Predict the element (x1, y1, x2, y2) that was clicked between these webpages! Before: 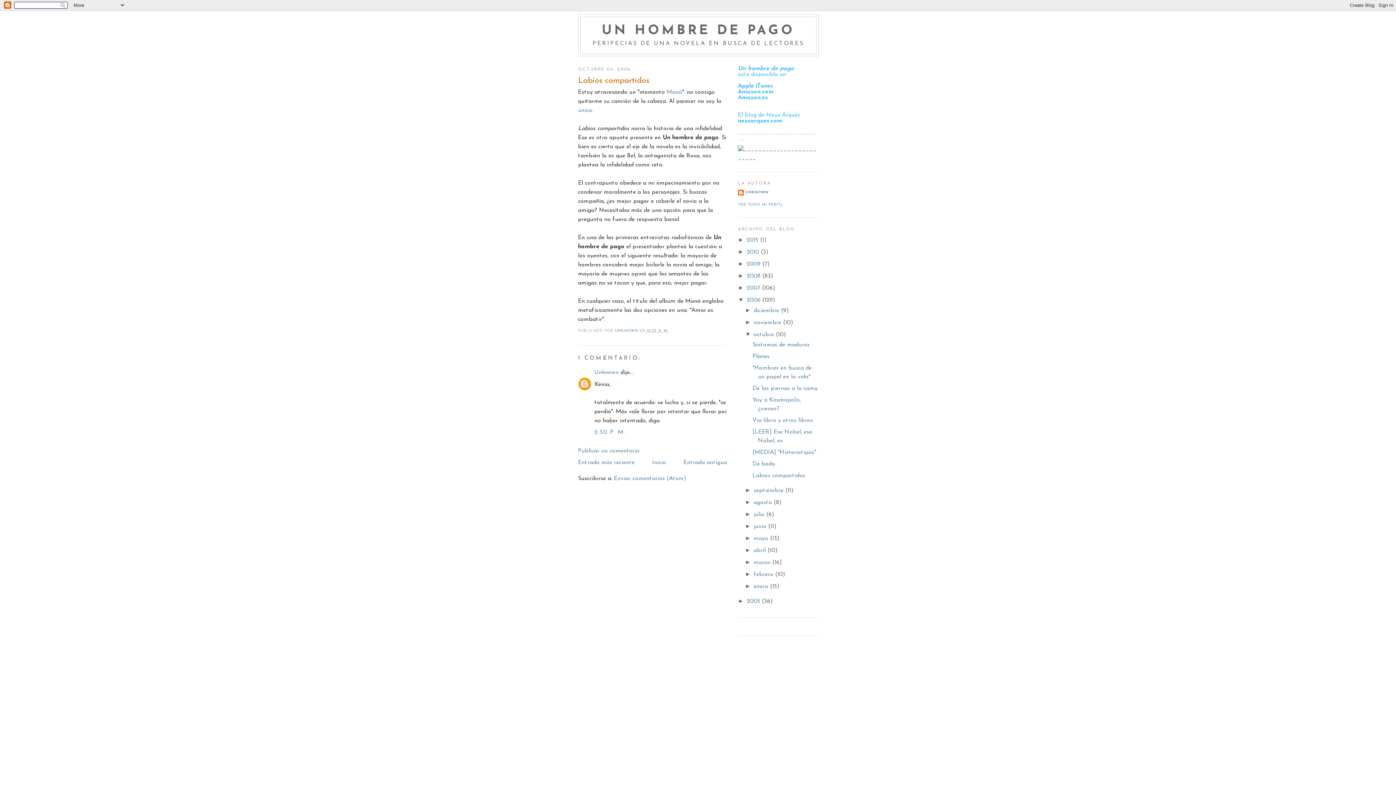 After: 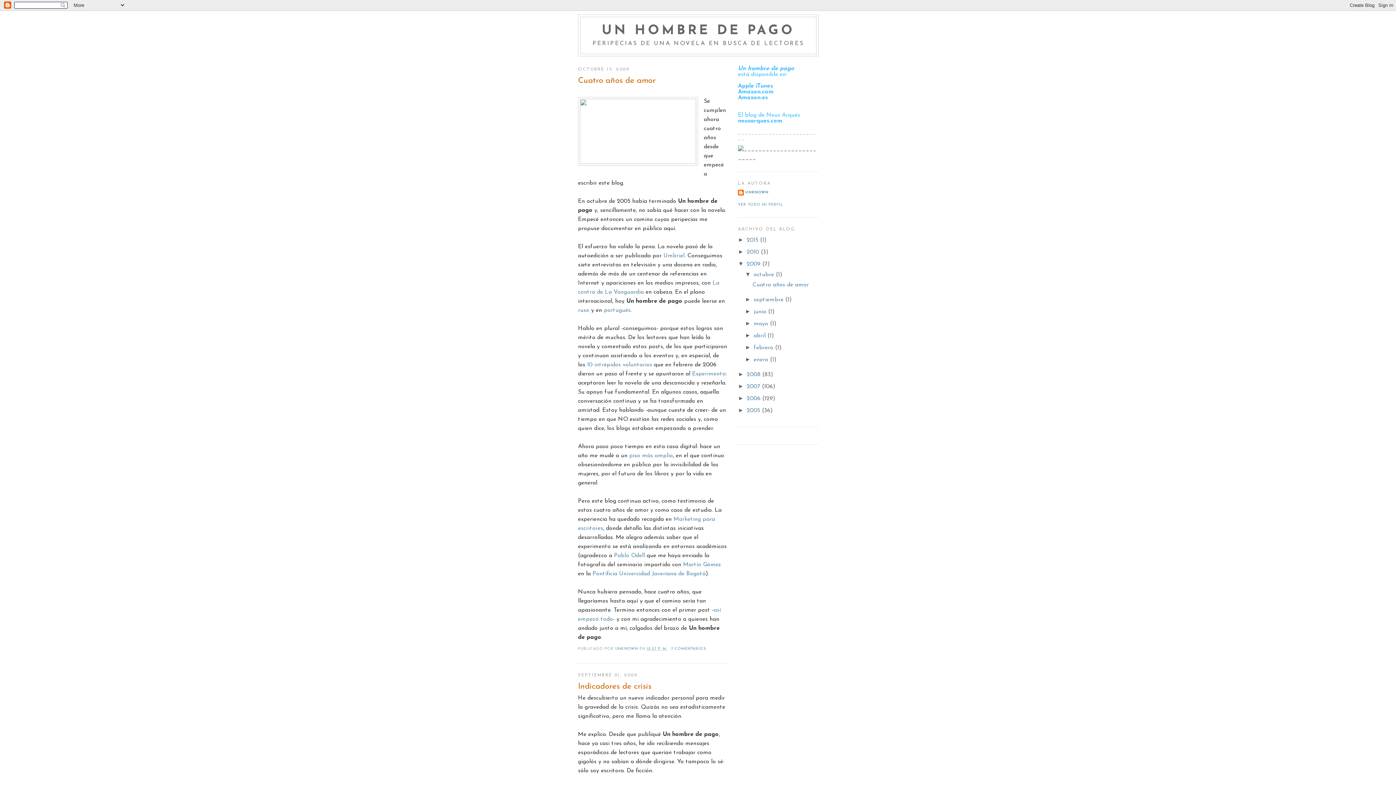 Action: label: 2009  bbox: (746, 261, 762, 267)